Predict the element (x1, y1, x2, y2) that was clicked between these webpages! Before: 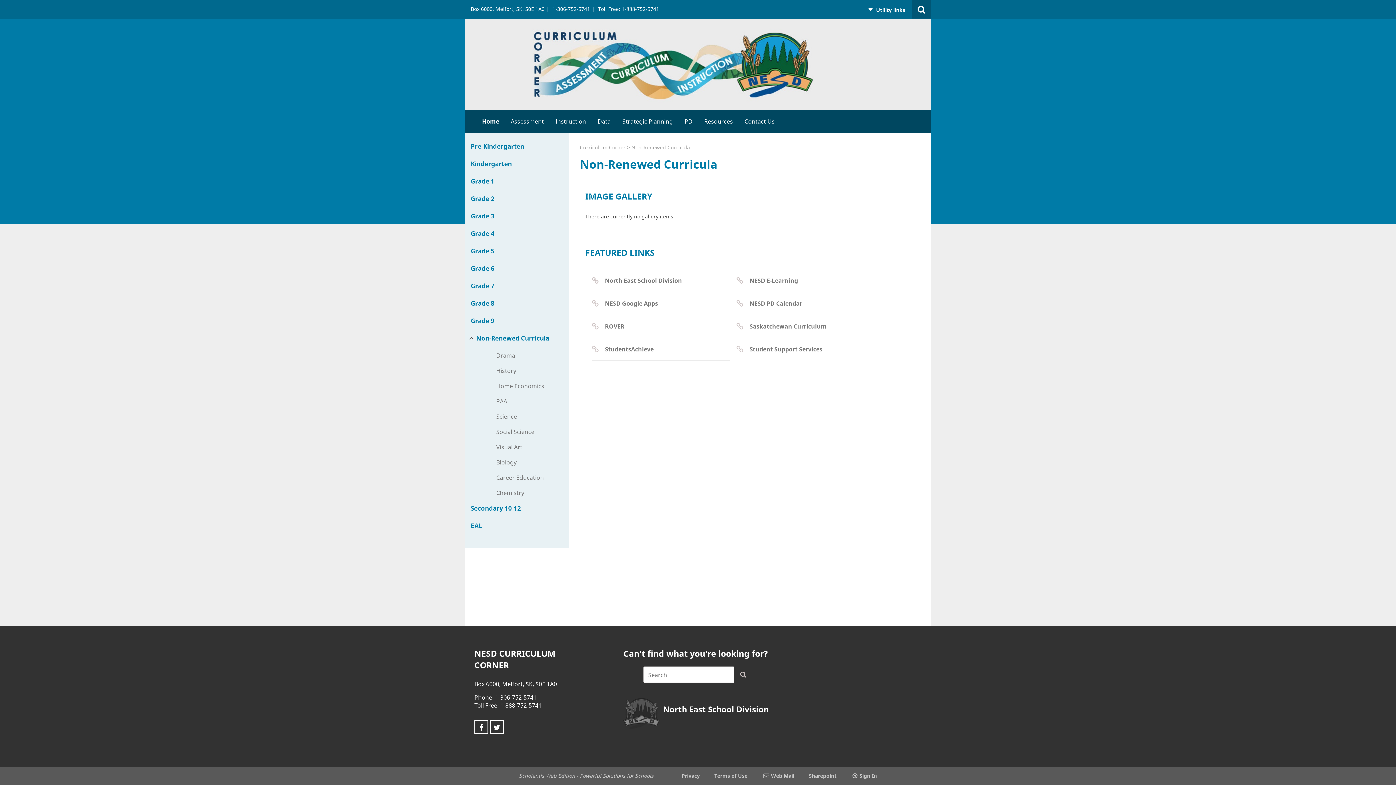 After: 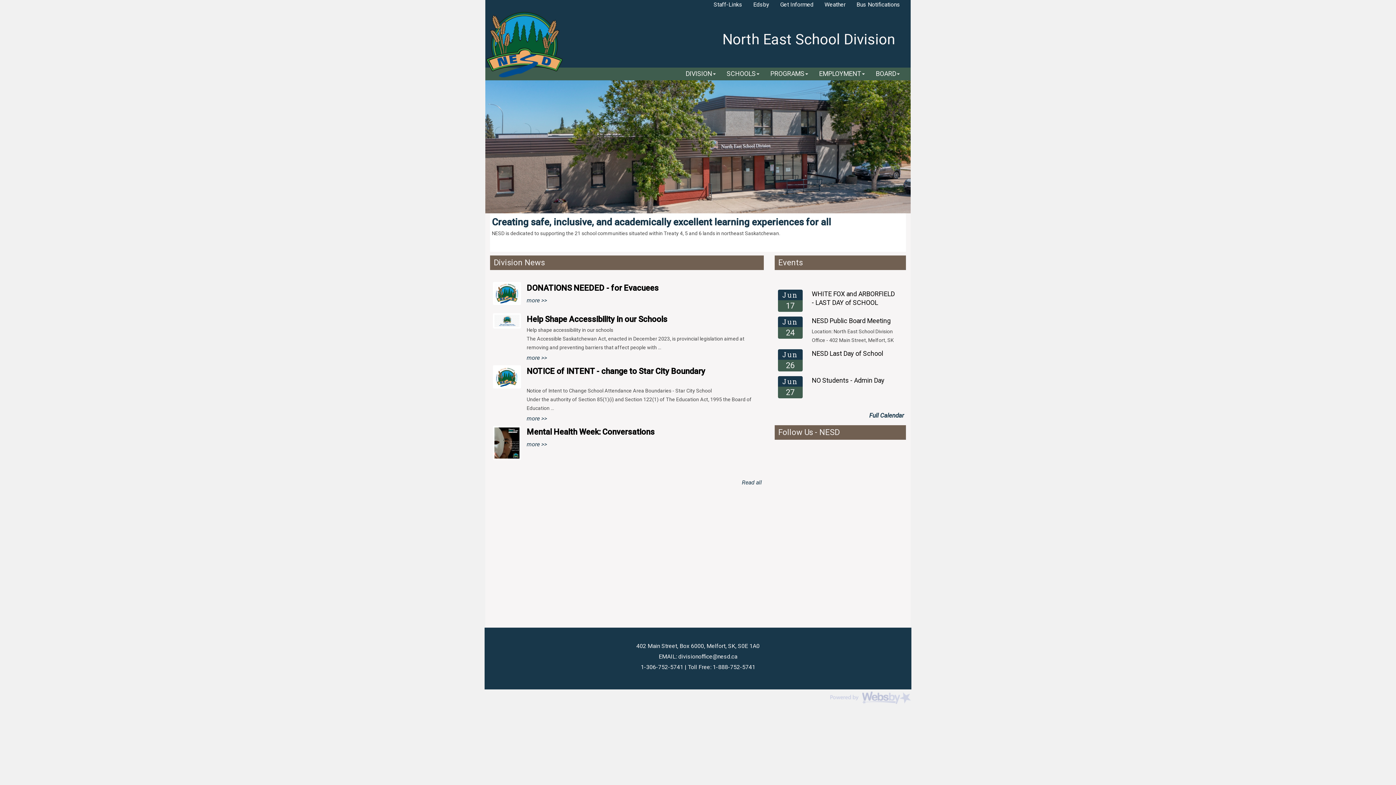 Action: label: North East School Division bbox: (623, 693, 772, 720)